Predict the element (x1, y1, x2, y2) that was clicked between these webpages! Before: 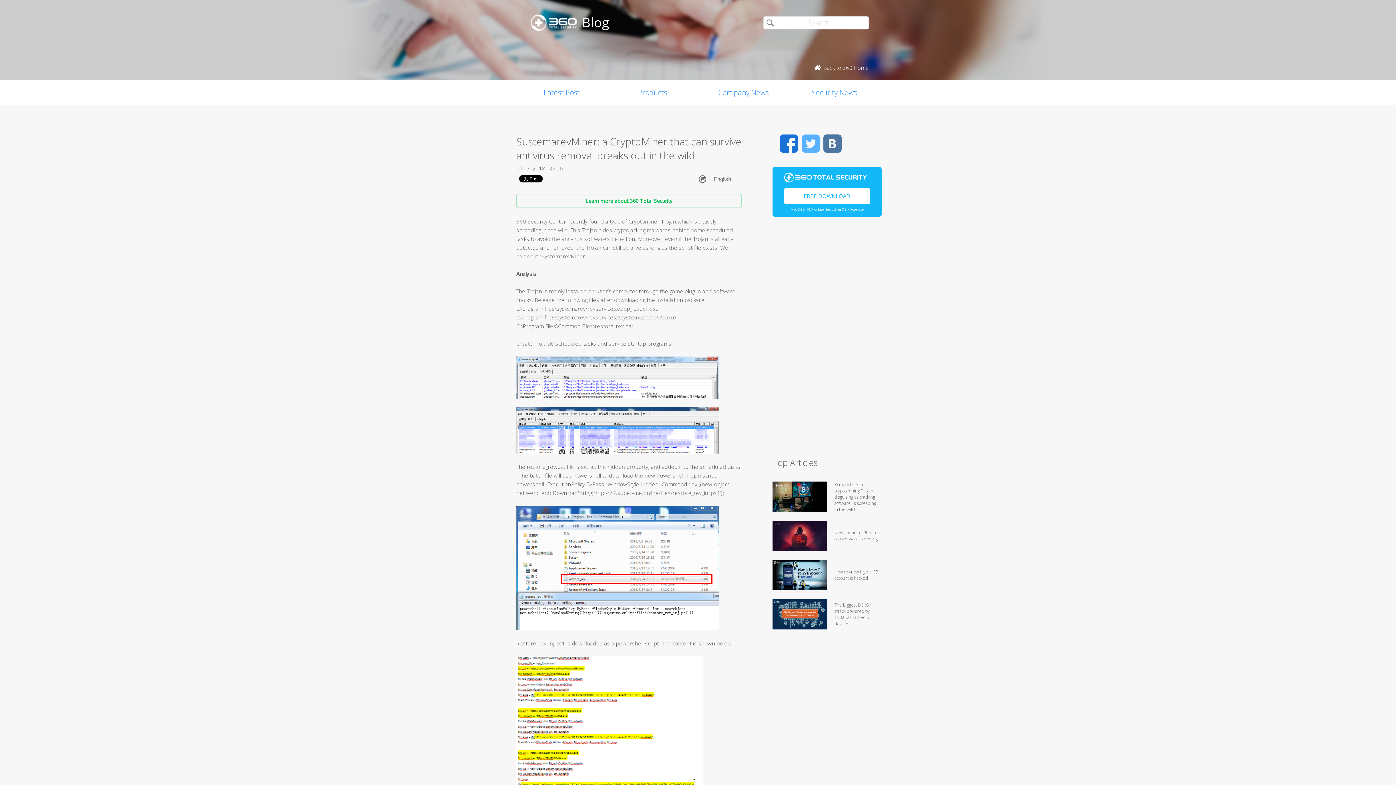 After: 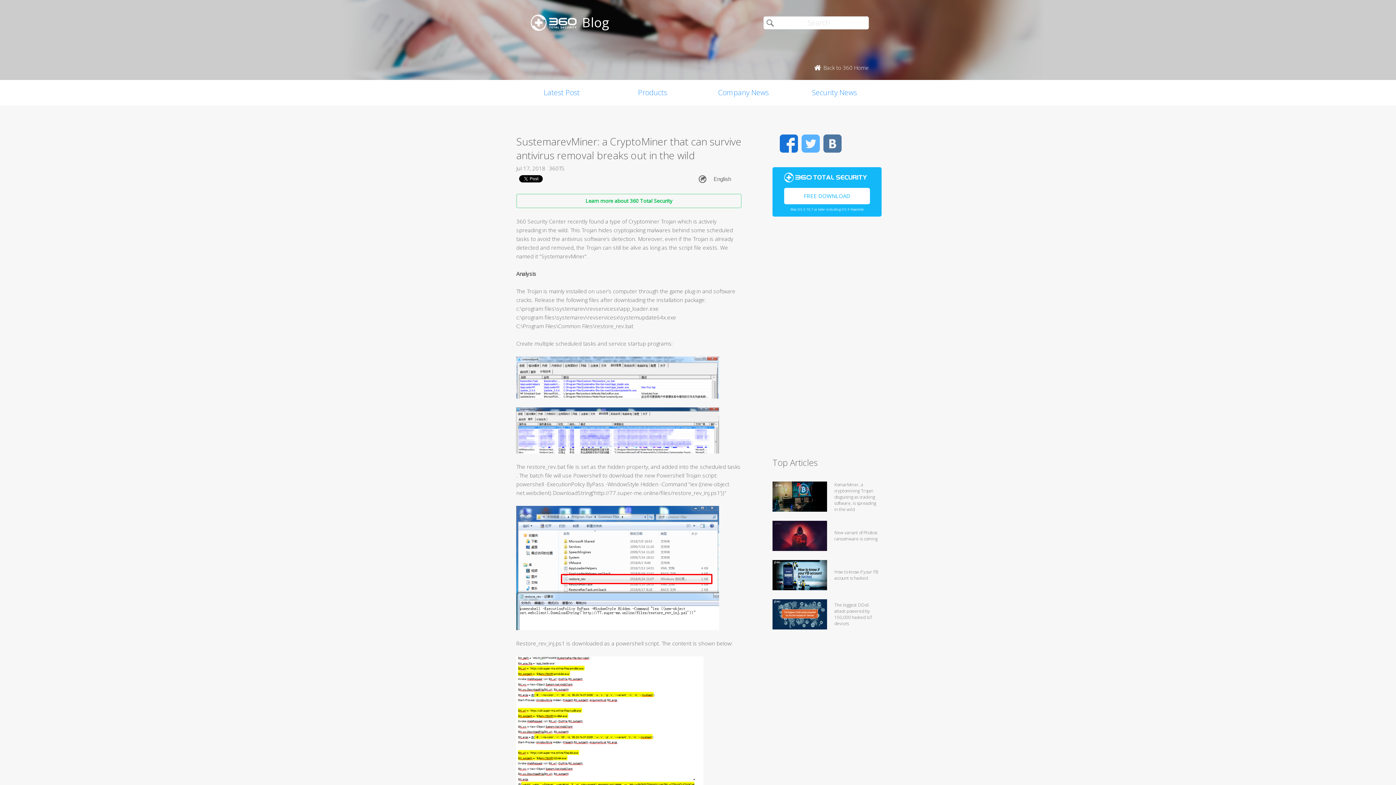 Action: bbox: (780, 134, 798, 152) label: Facebook